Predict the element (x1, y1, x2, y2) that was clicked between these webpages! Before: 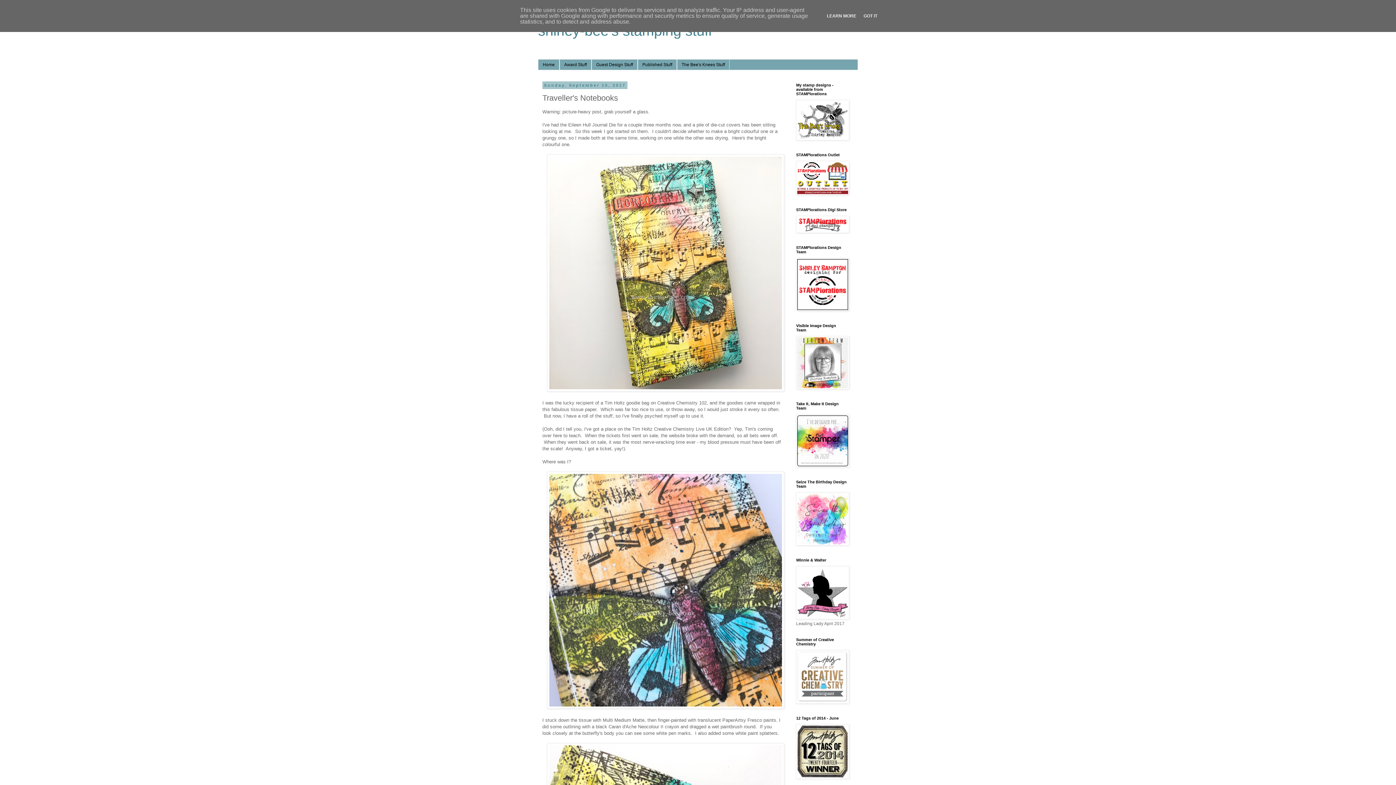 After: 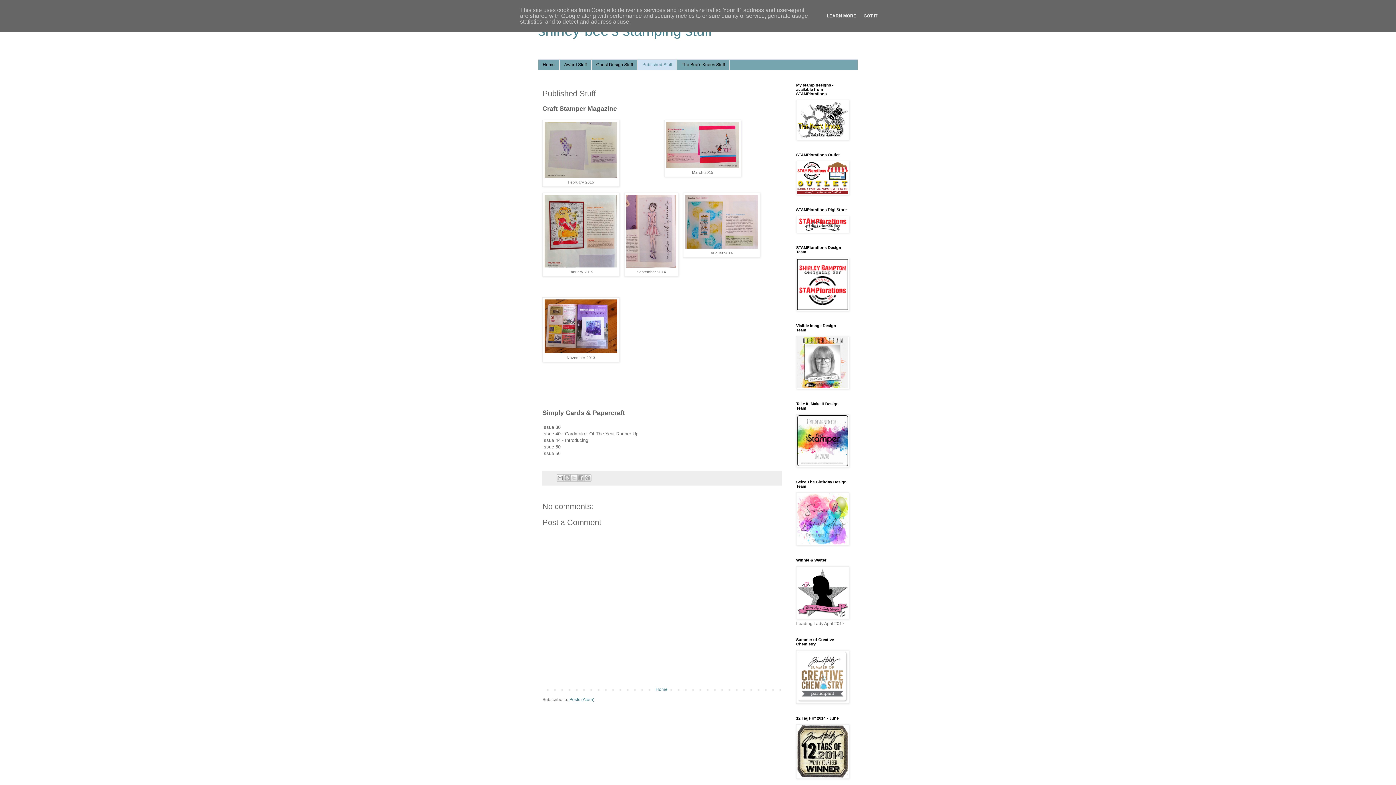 Action: label: Published Stuff bbox: (637, 59, 677, 69)